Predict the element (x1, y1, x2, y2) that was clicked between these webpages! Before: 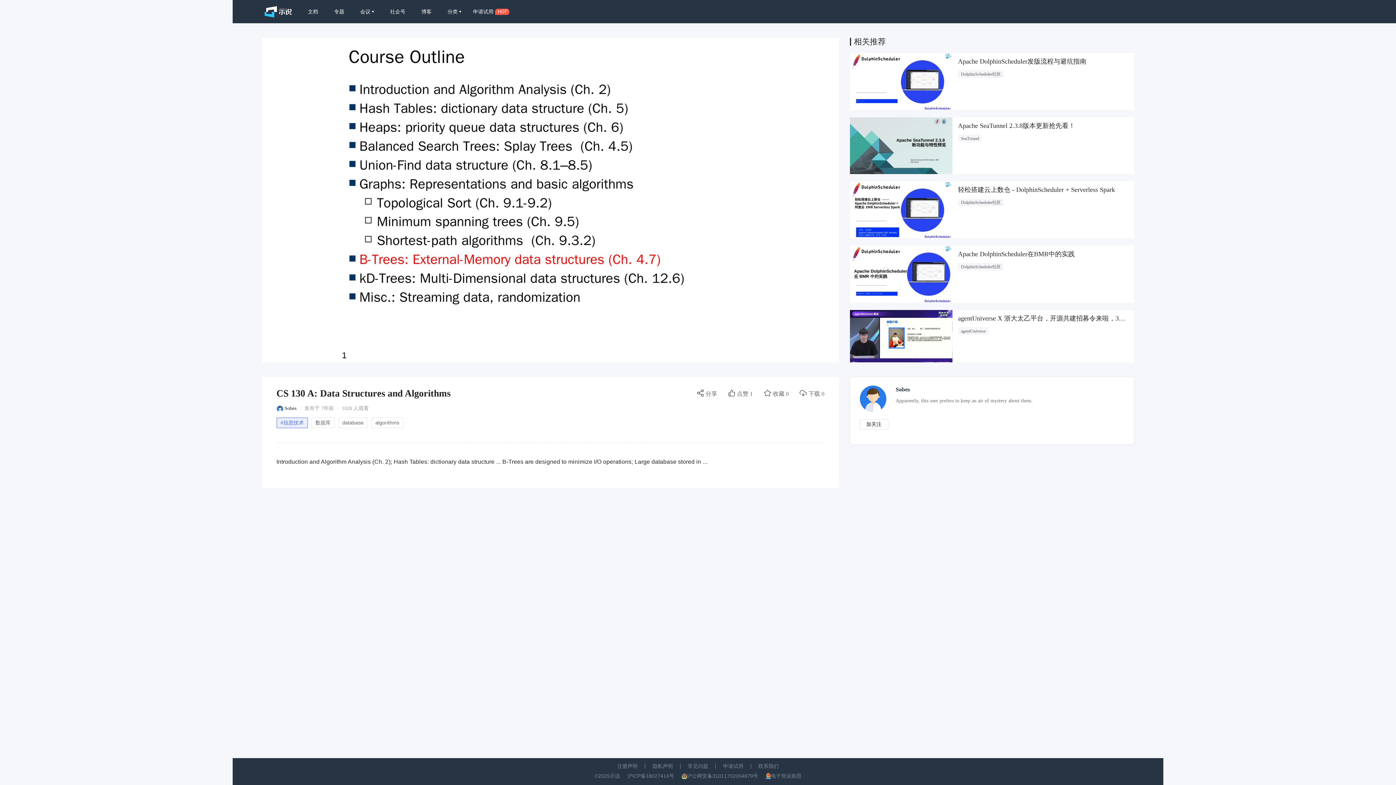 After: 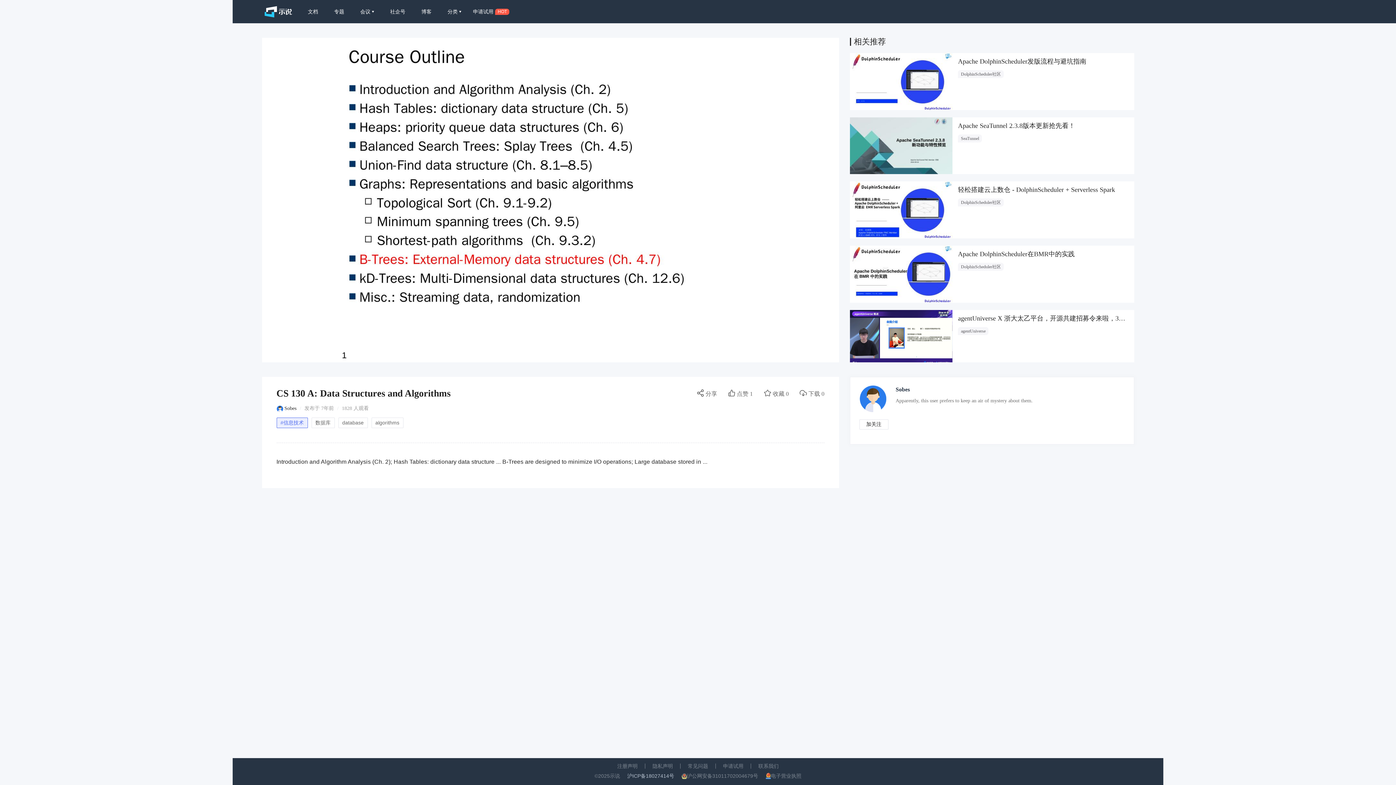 Action: label: 沪ICP备18027414号 bbox: (627, 772, 681, 780)